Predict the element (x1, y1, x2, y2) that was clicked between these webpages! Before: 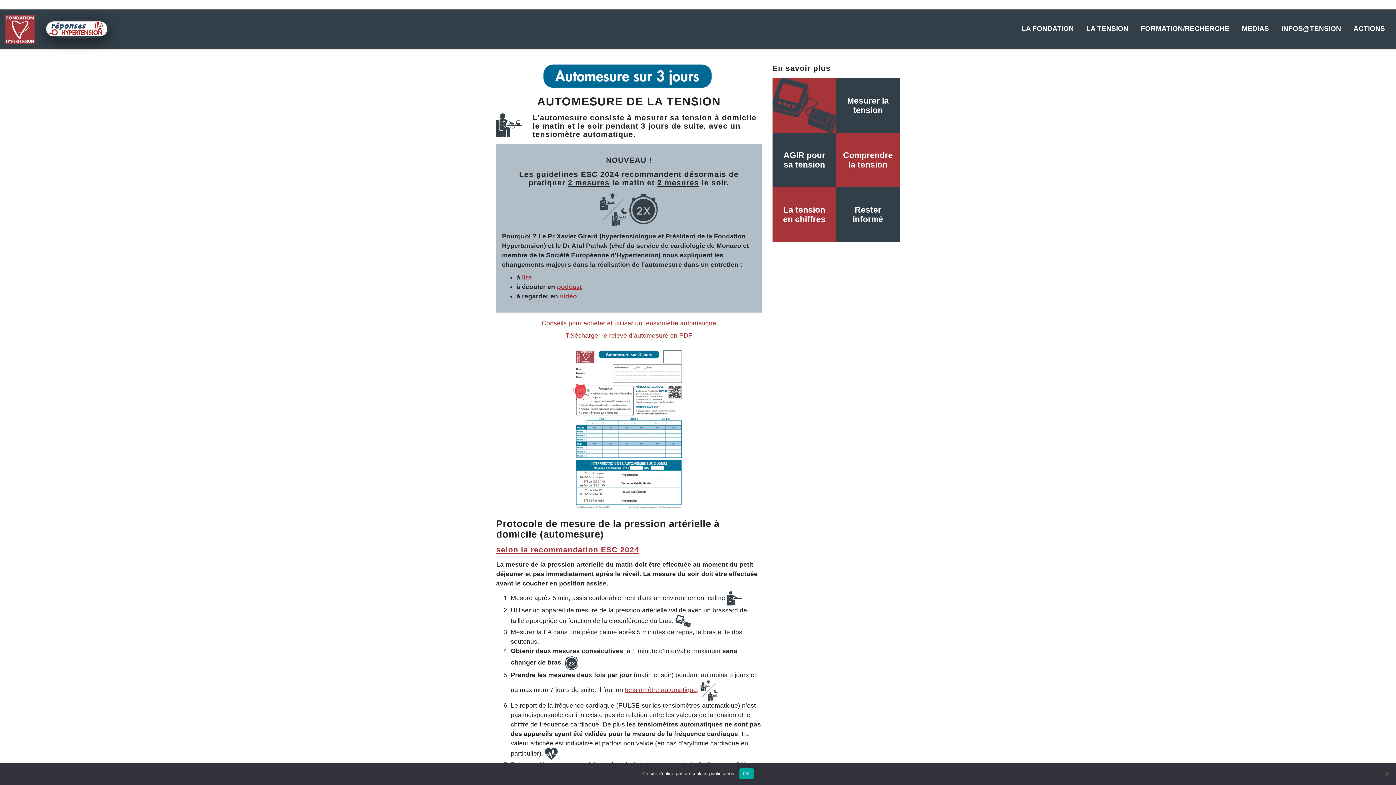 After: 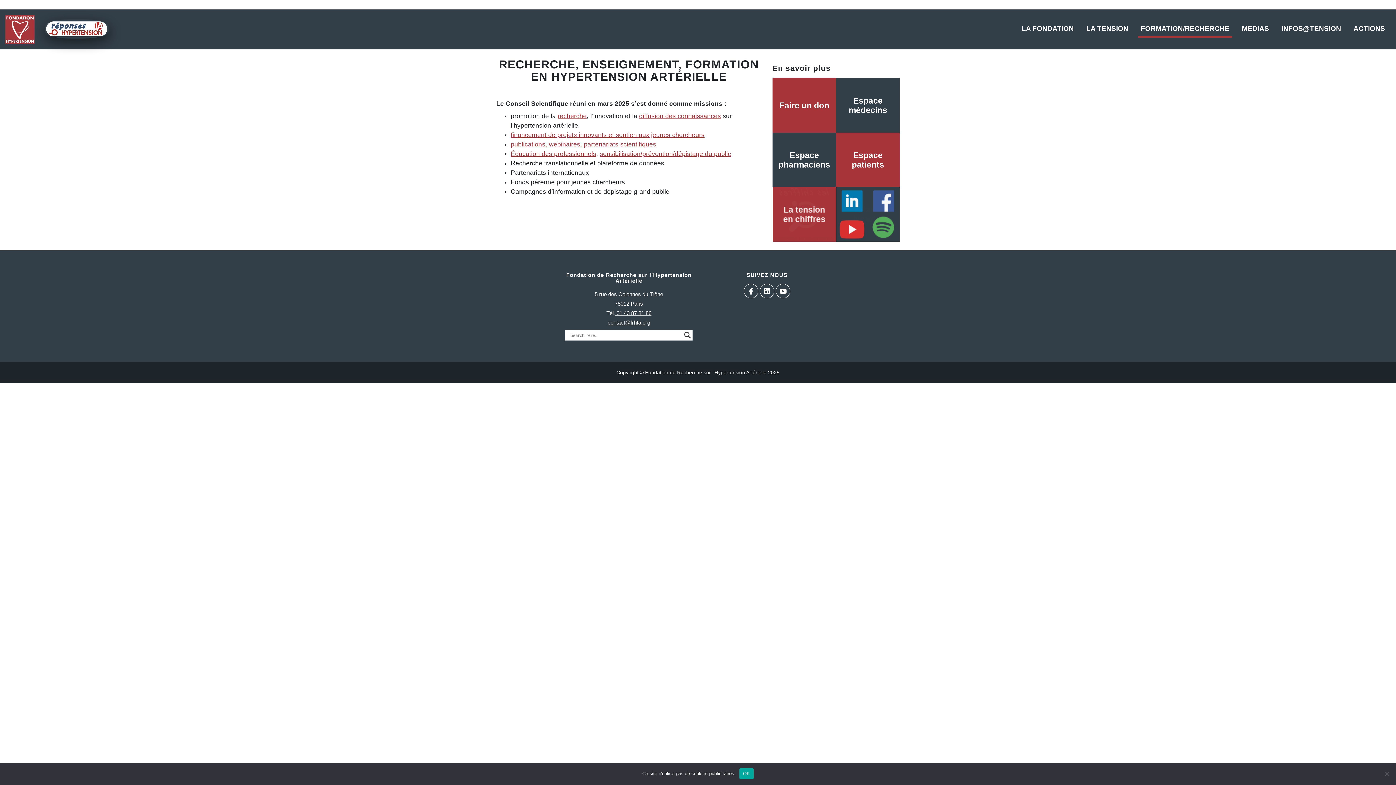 Action: label: FORMATION/RECHERCHE bbox: (1138, 21, 1232, 37)